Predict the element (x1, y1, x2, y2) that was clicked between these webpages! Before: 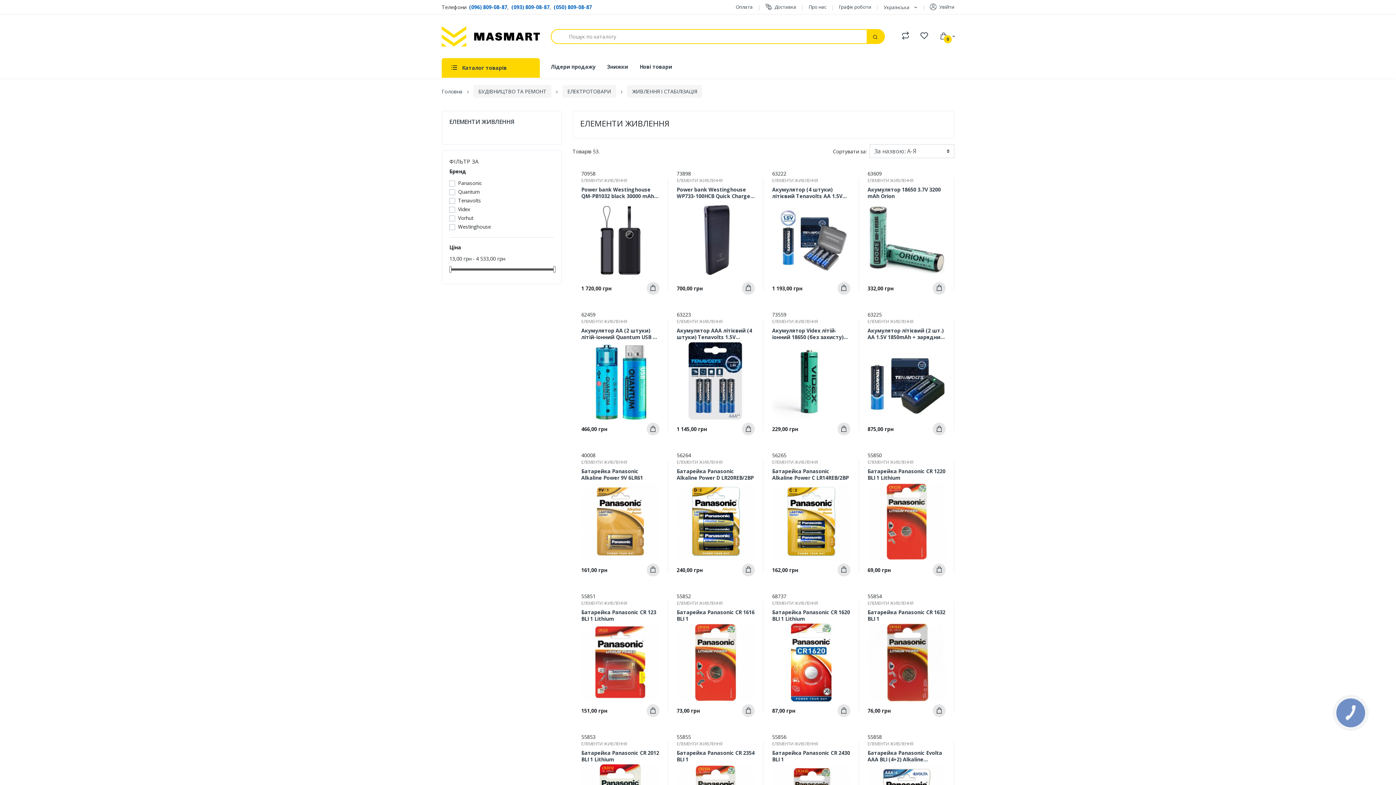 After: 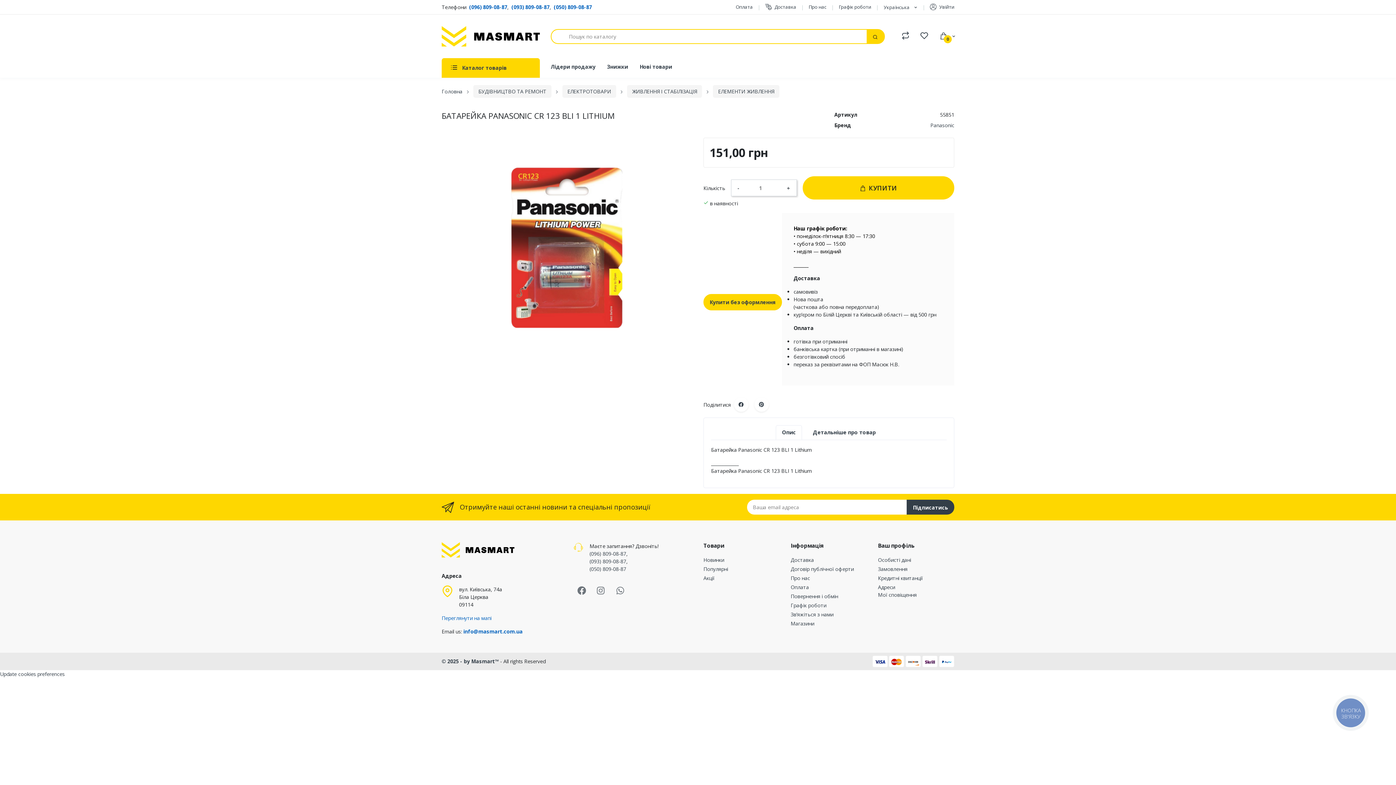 Action: label: Батарейка Panasonic CR 123 BLI 1 Lithium bbox: (581, 609, 659, 622)